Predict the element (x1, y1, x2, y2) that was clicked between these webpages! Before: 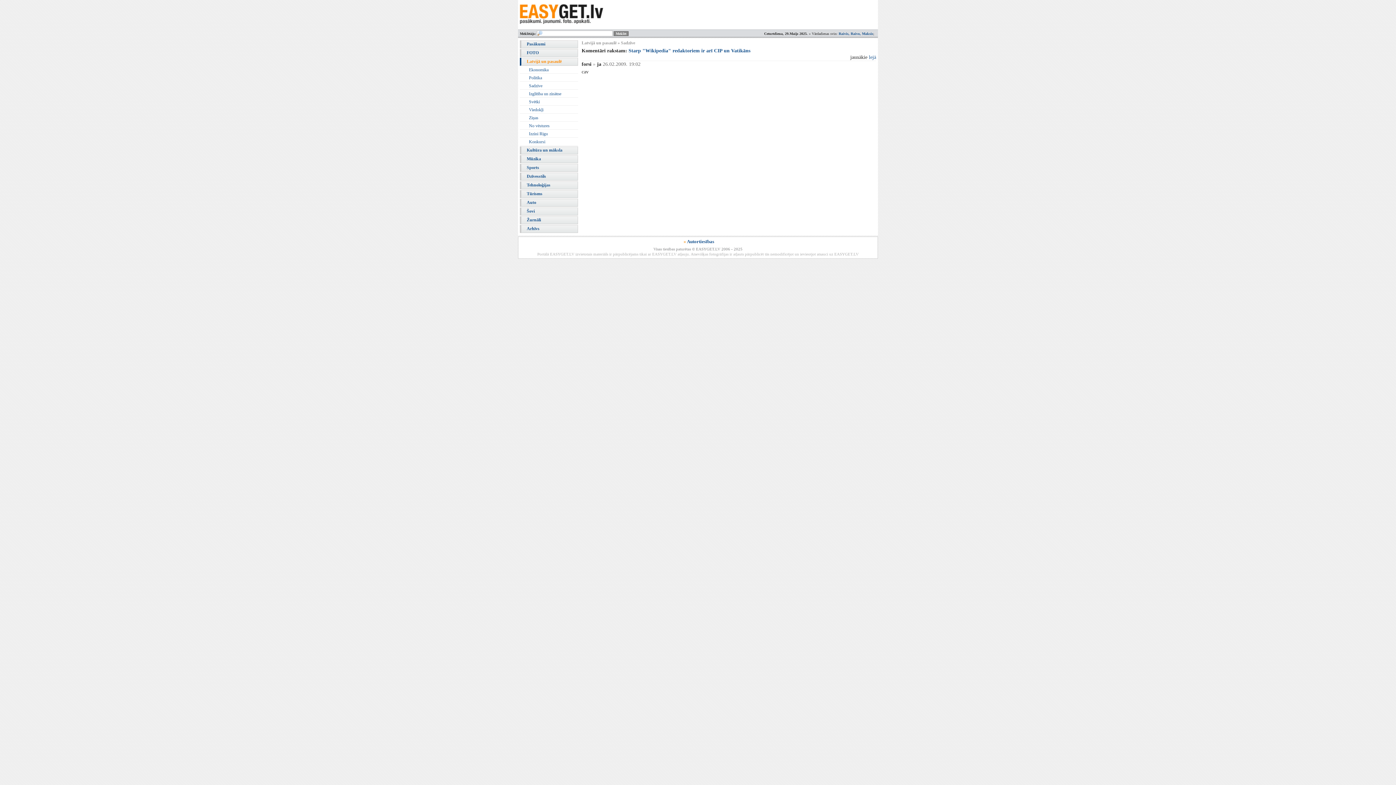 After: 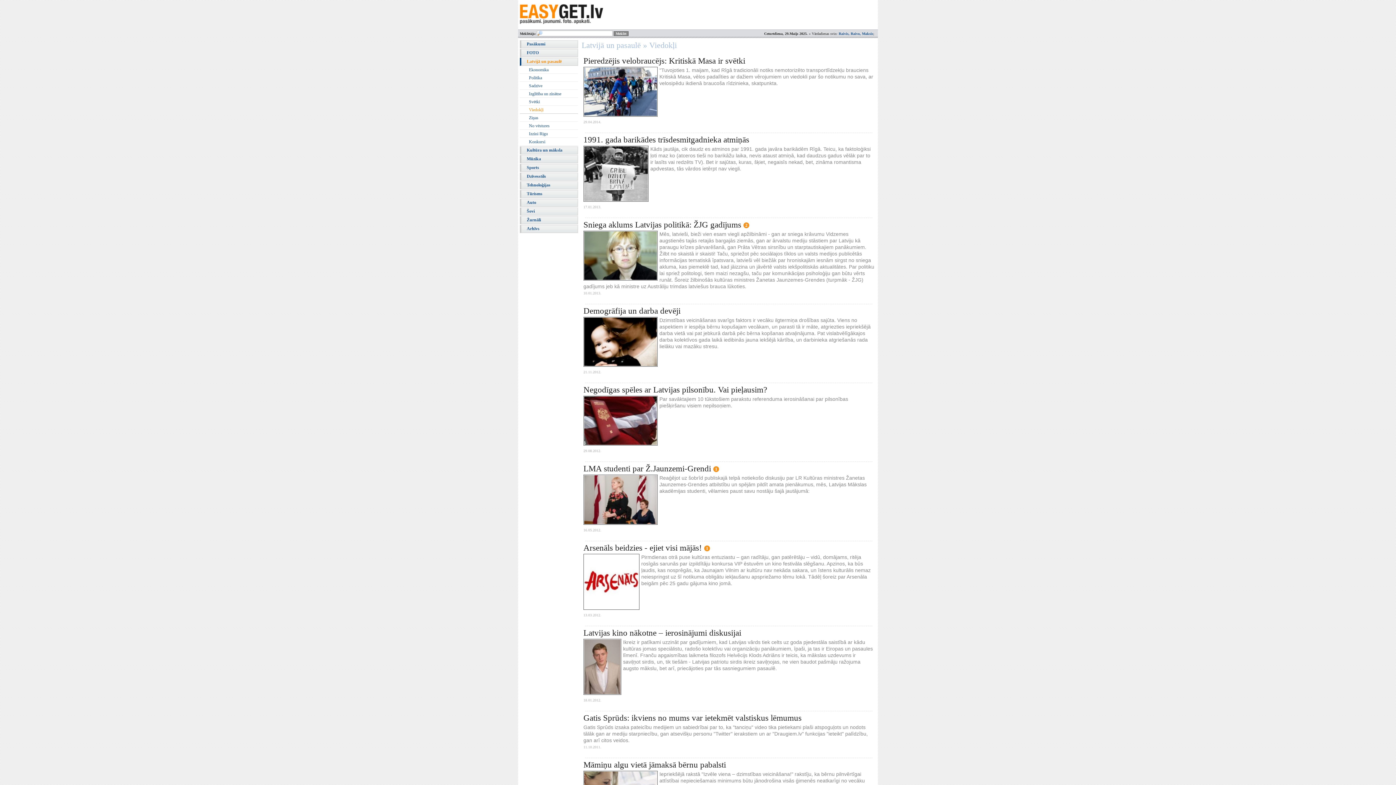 Action: bbox: (520, 106, 578, 113) label: Viedokļi